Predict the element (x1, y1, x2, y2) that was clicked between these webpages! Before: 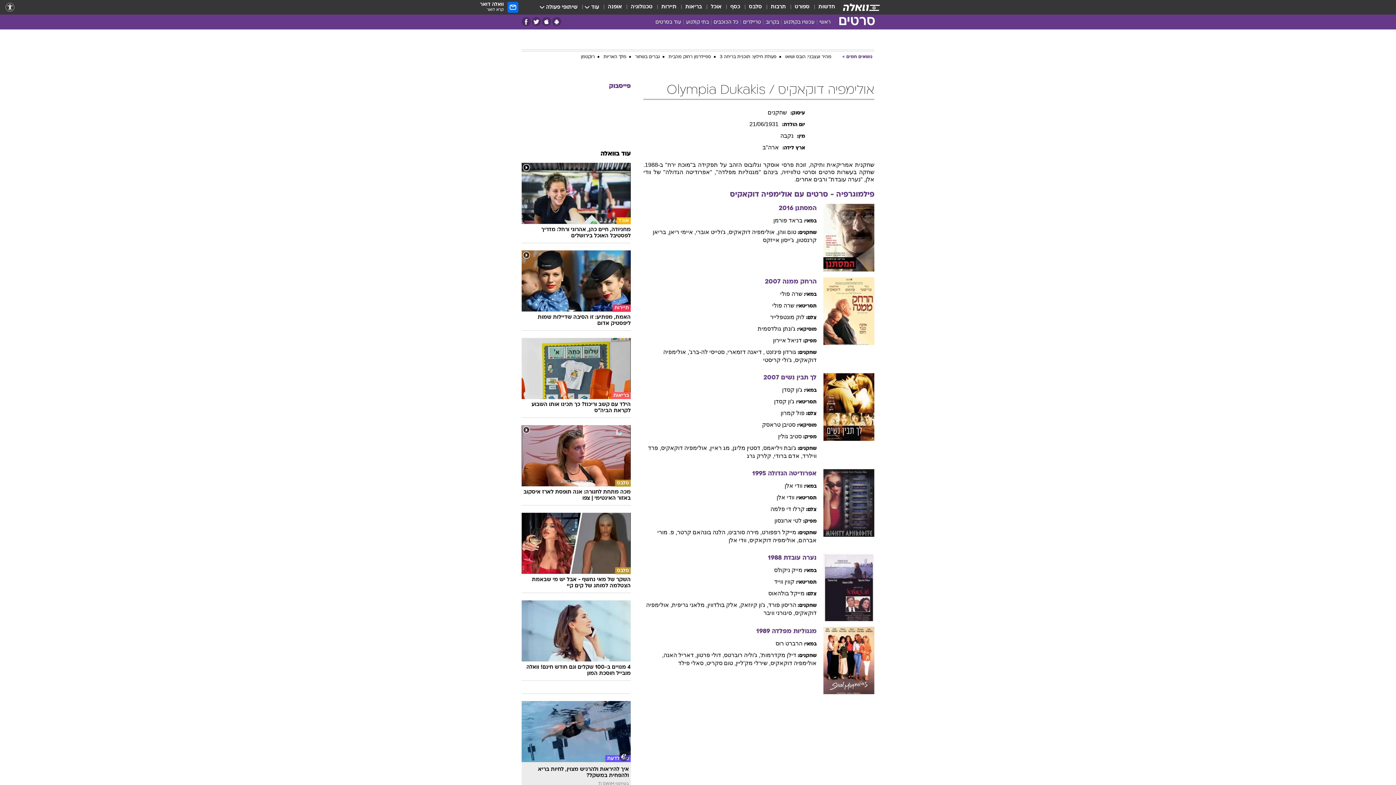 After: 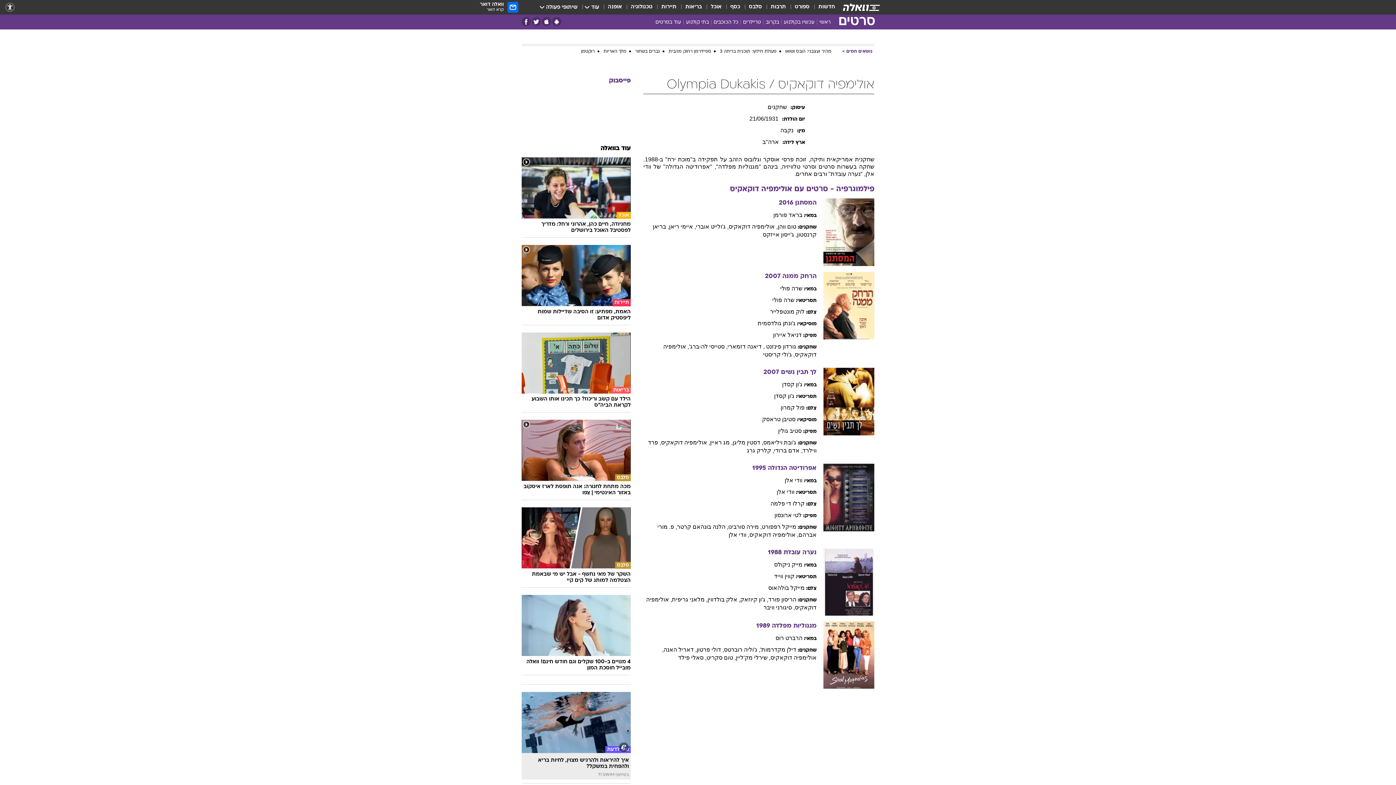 Action: label: , אולימפיה דוקאקיס bbox: (728, 229, 777, 235)